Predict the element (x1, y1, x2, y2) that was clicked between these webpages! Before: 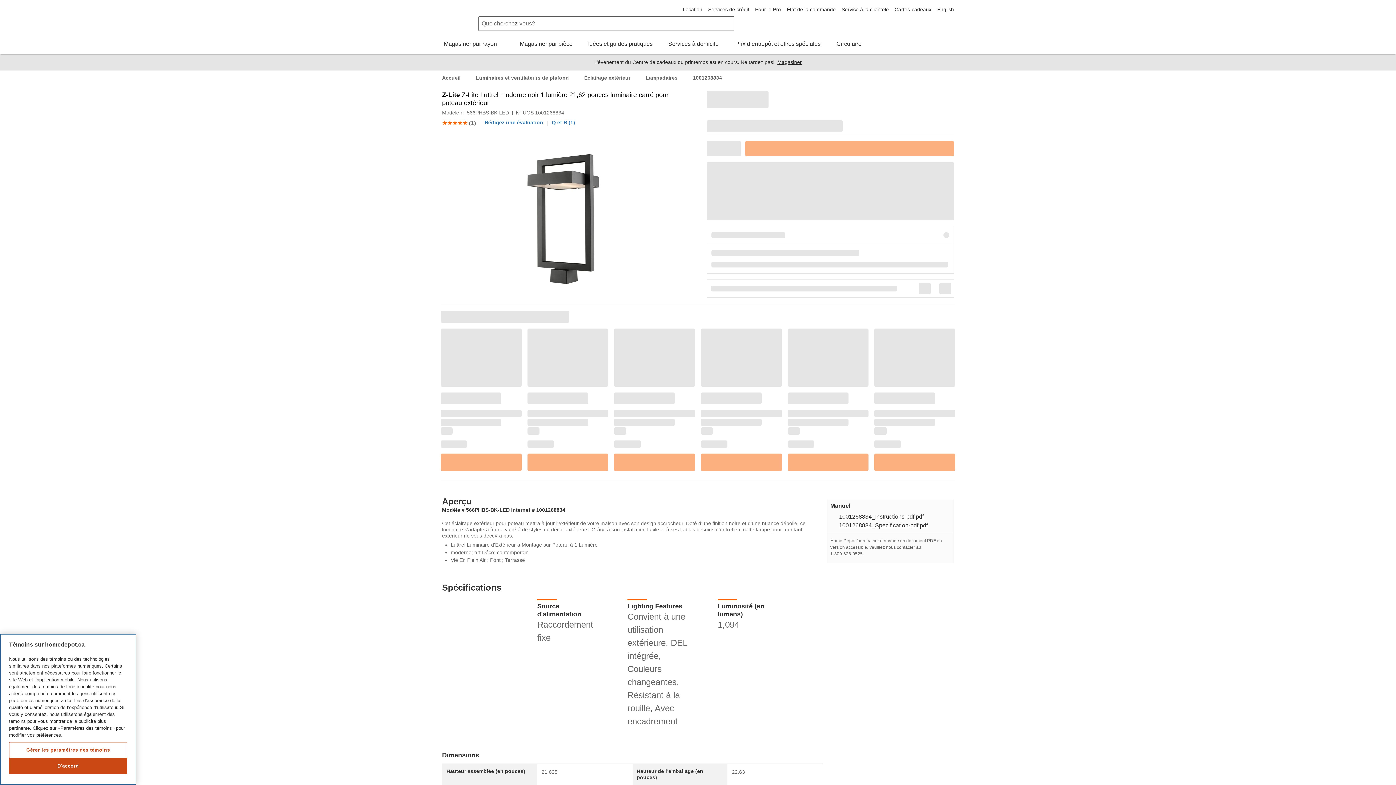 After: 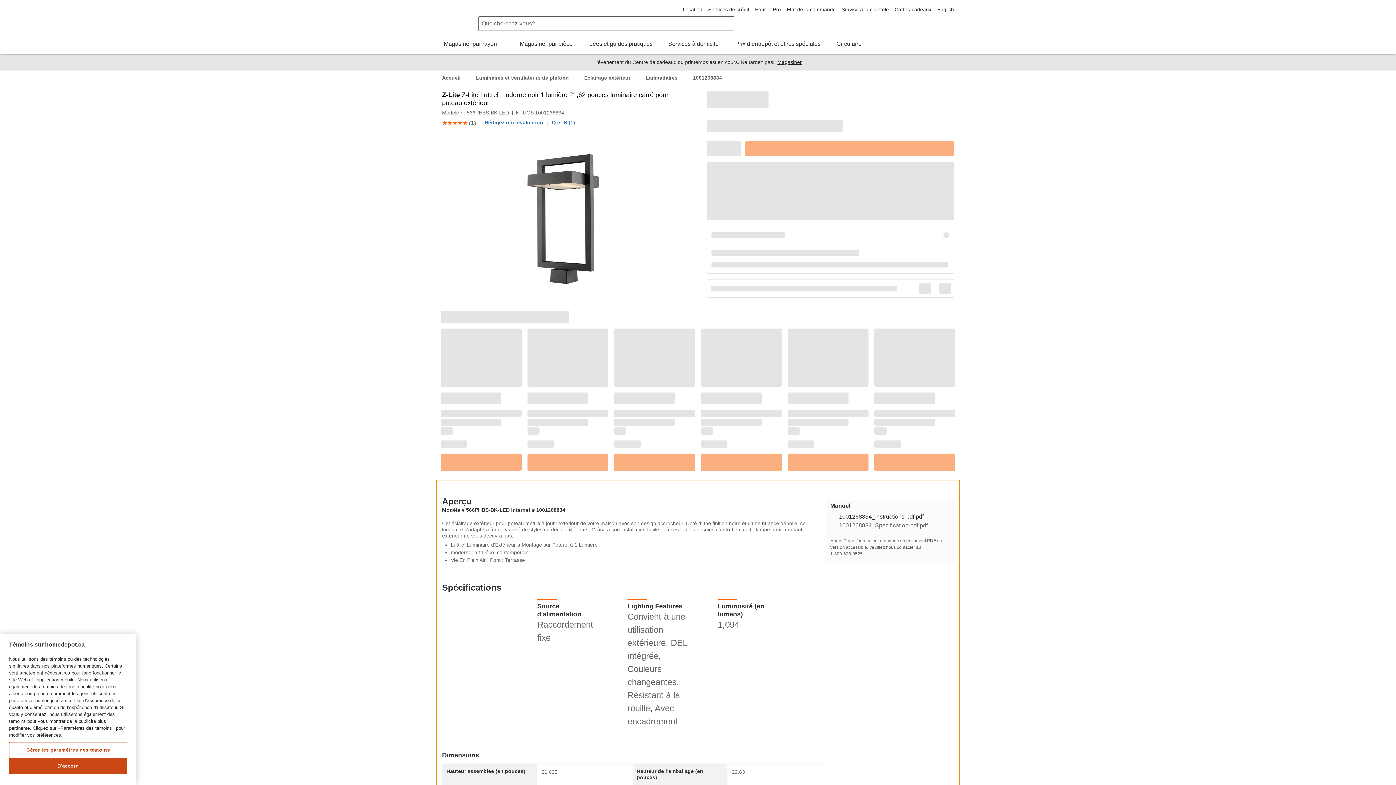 Action: bbox: (839, 522, 928, 528) label: 1001268834_Specification-pdf.pdf